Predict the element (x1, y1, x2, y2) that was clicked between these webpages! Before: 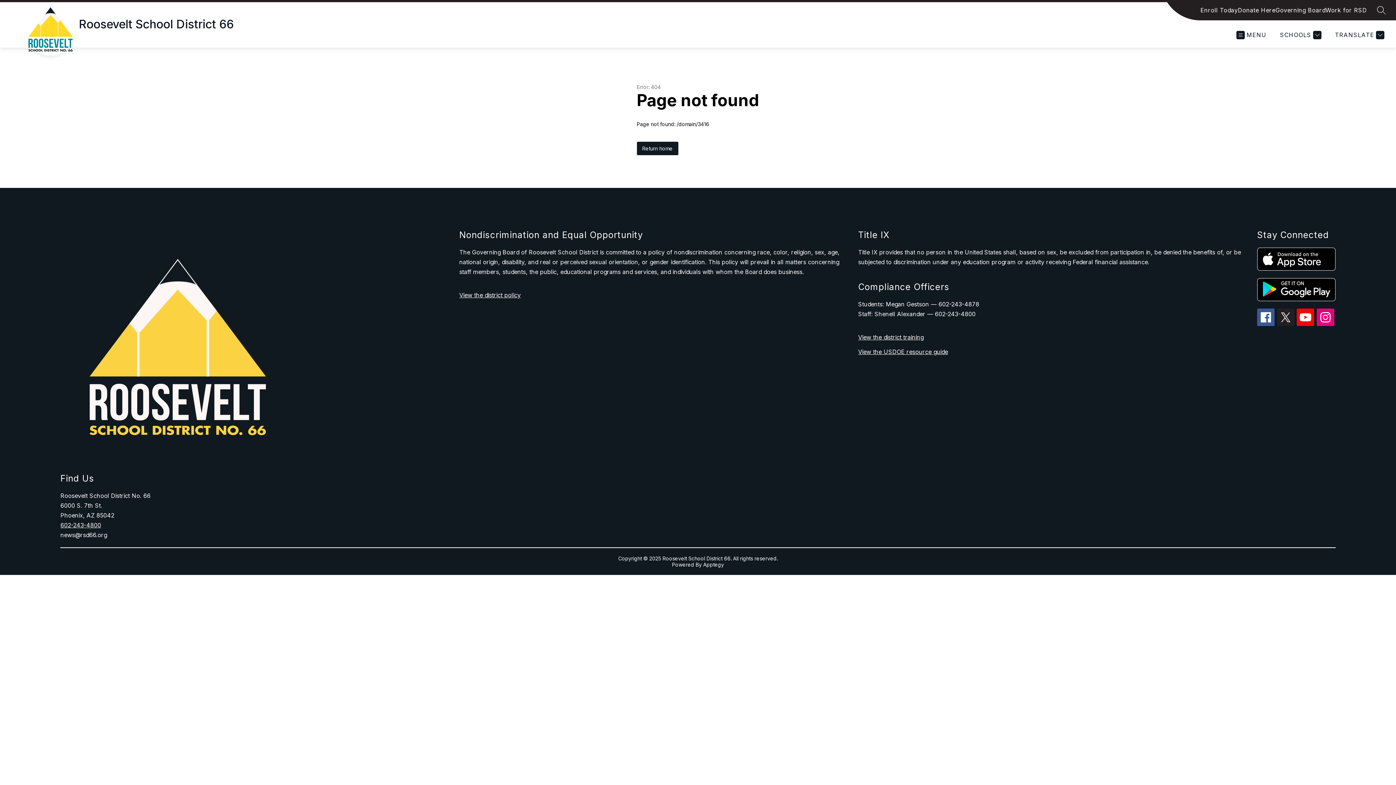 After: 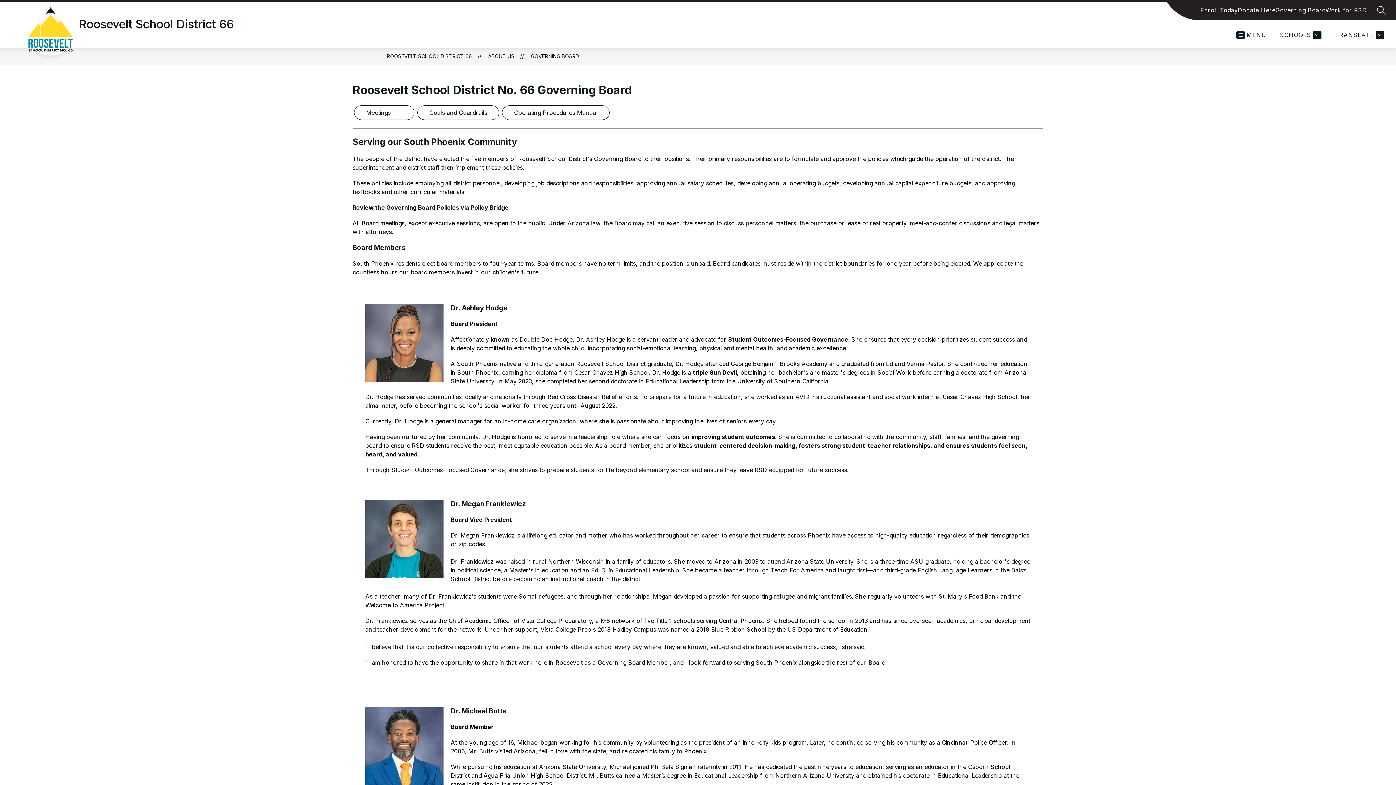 Action: label: Governing Board bbox: (1275, 5, 1325, 14)